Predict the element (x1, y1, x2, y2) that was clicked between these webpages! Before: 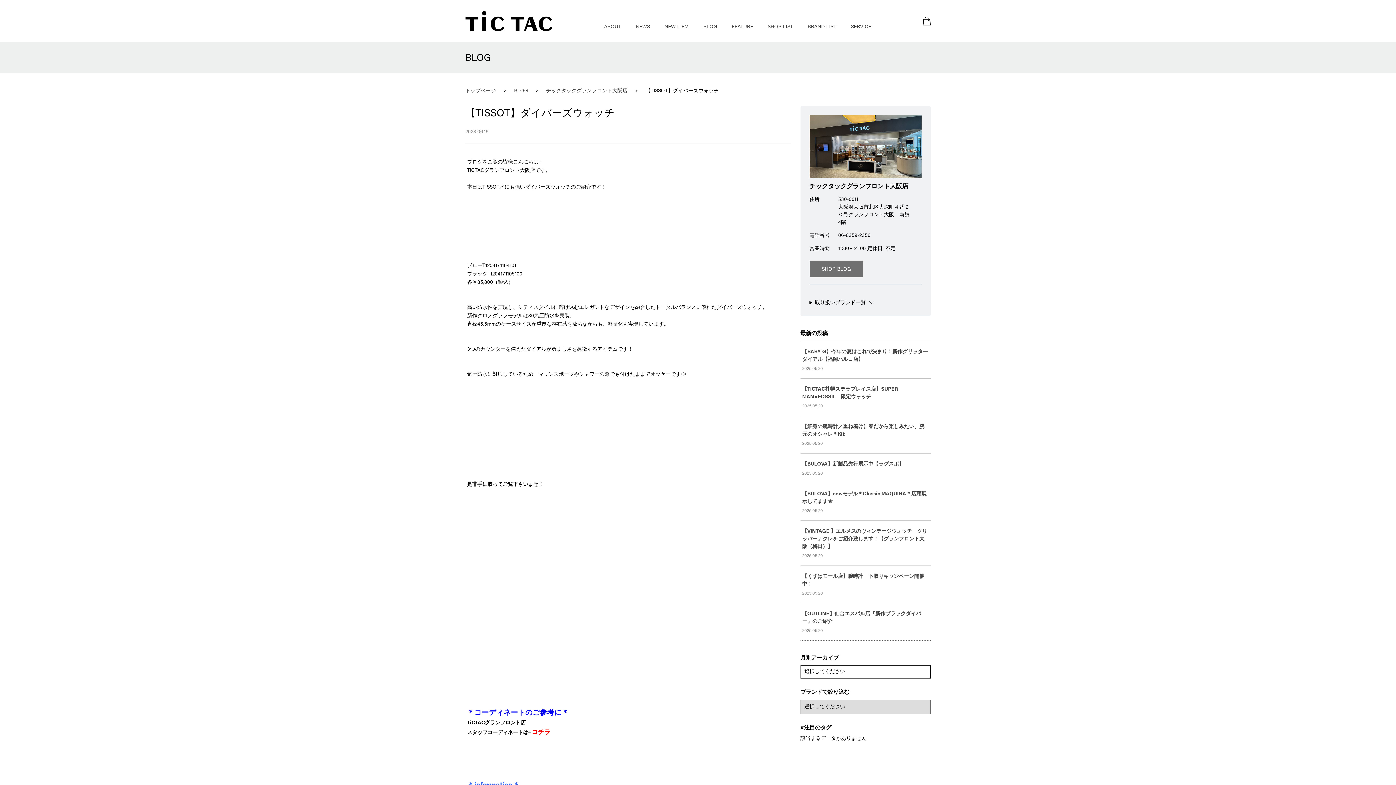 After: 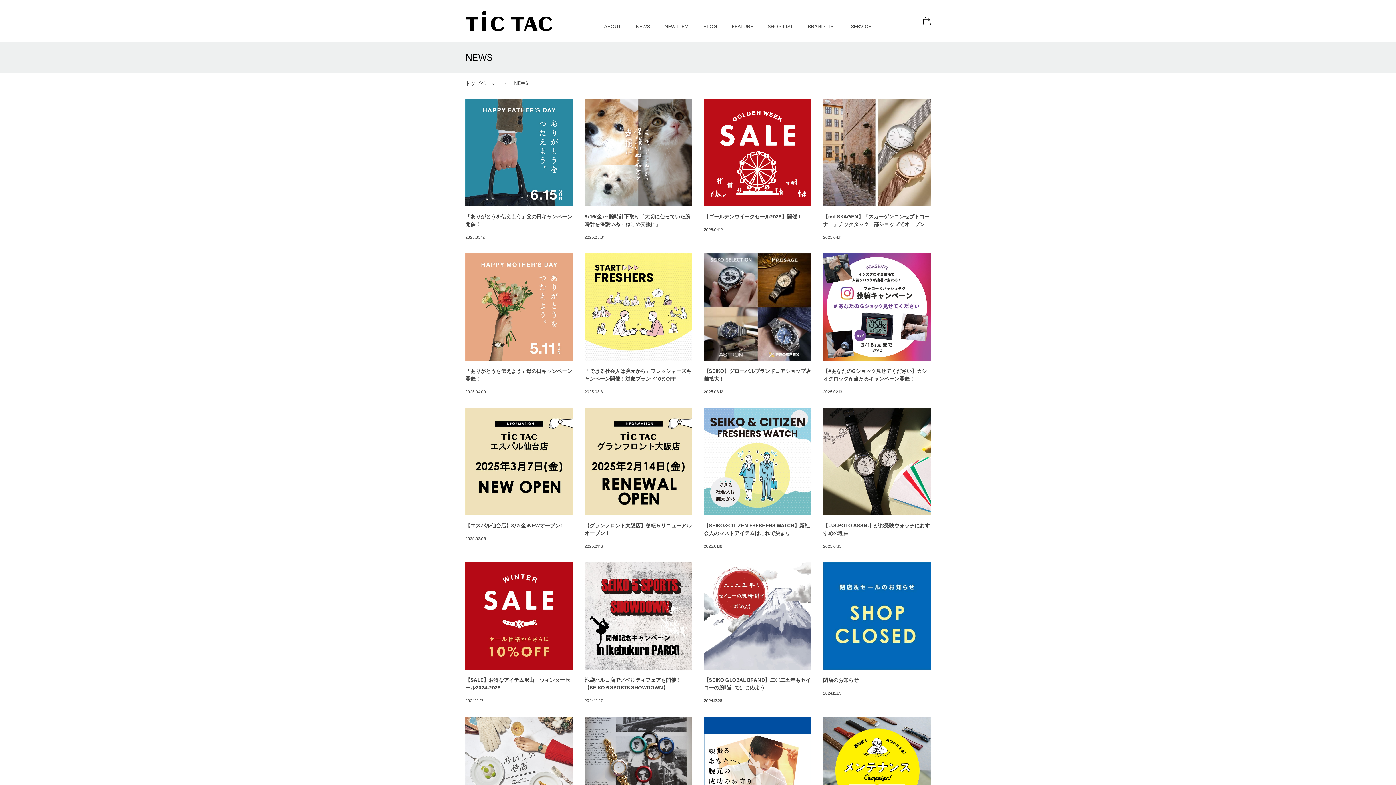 Action: bbox: (635, 24, 650, 29) label: NEWS